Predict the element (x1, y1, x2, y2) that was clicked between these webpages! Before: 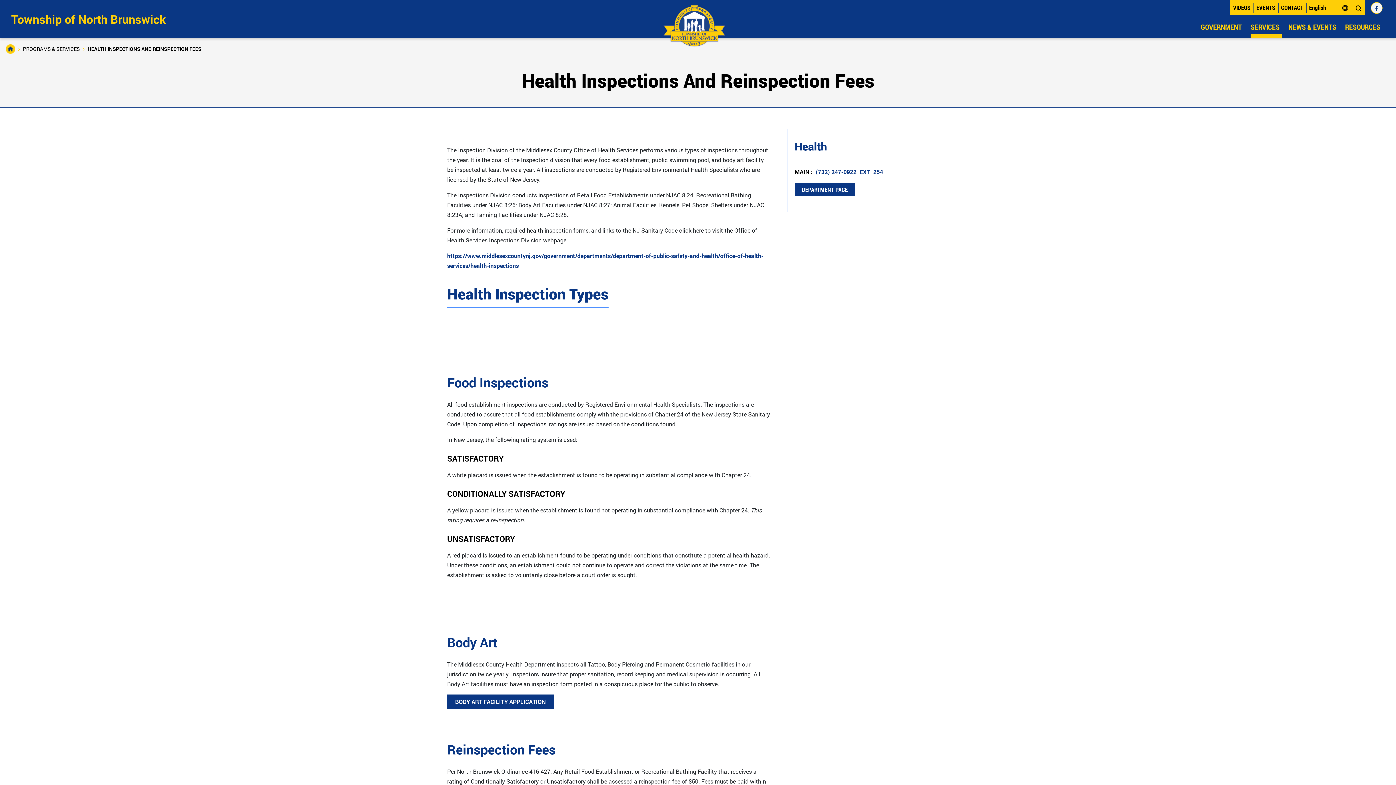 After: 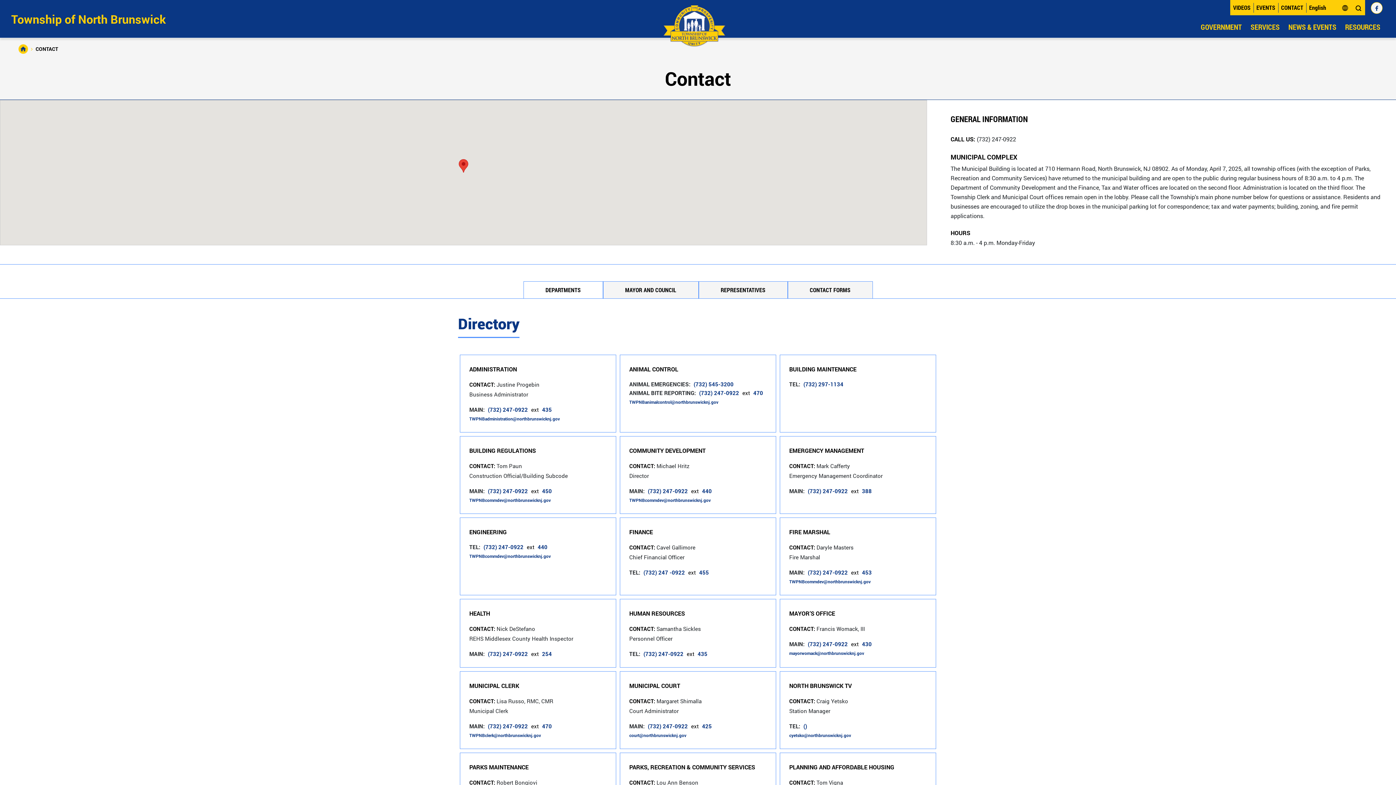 Action: label: CONTACT bbox: (1278, 0, 1306, 15)